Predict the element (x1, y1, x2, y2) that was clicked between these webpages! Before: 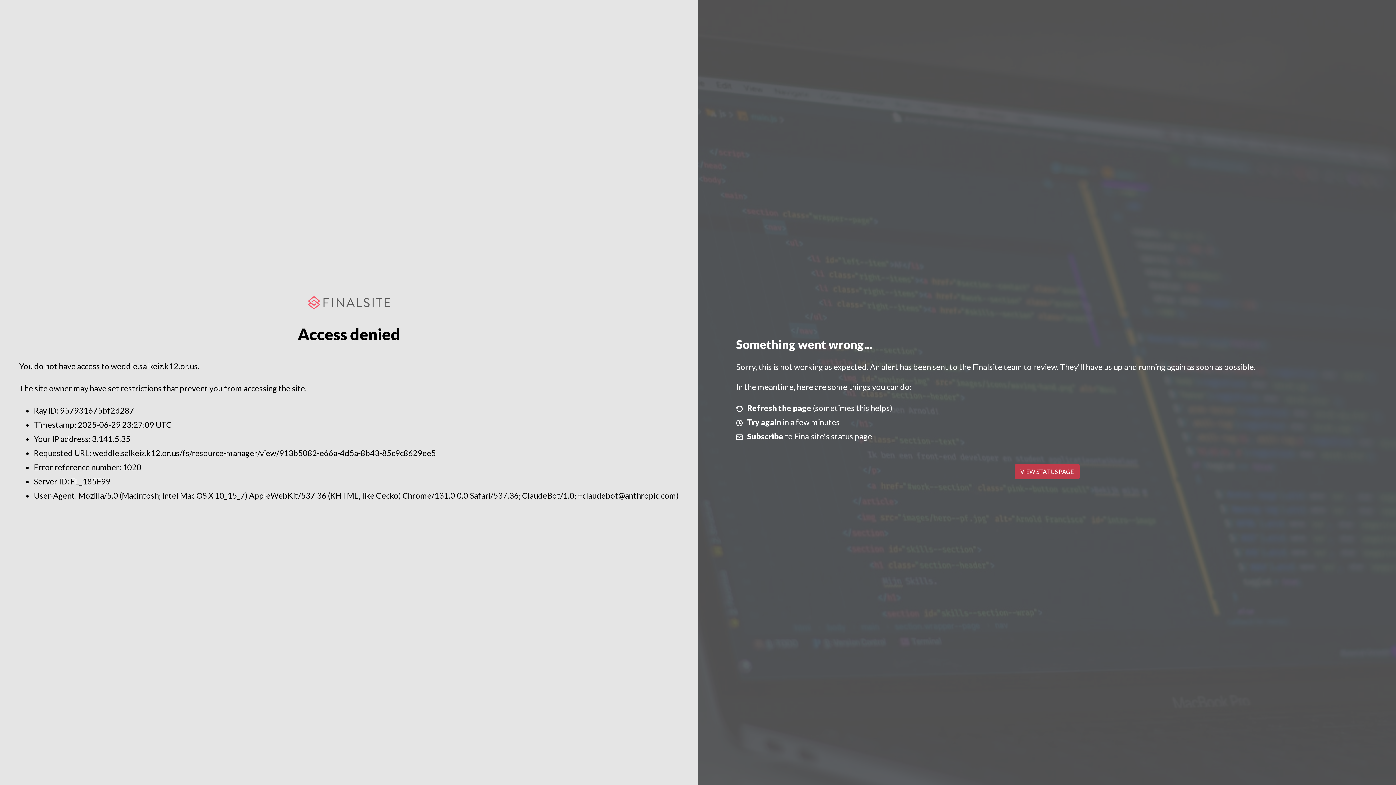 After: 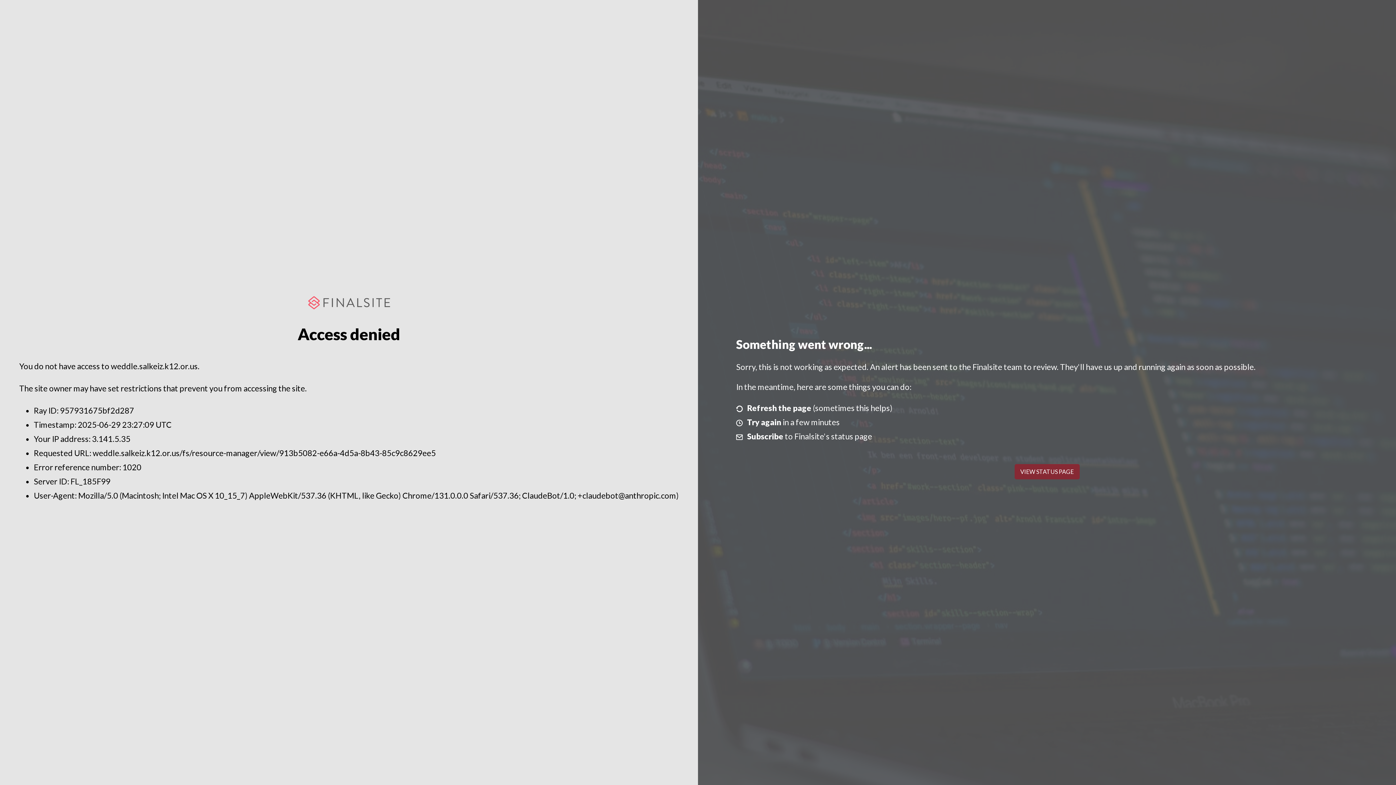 Action: label: VIEW STATUS PAGE bbox: (1014, 464, 1079, 479)